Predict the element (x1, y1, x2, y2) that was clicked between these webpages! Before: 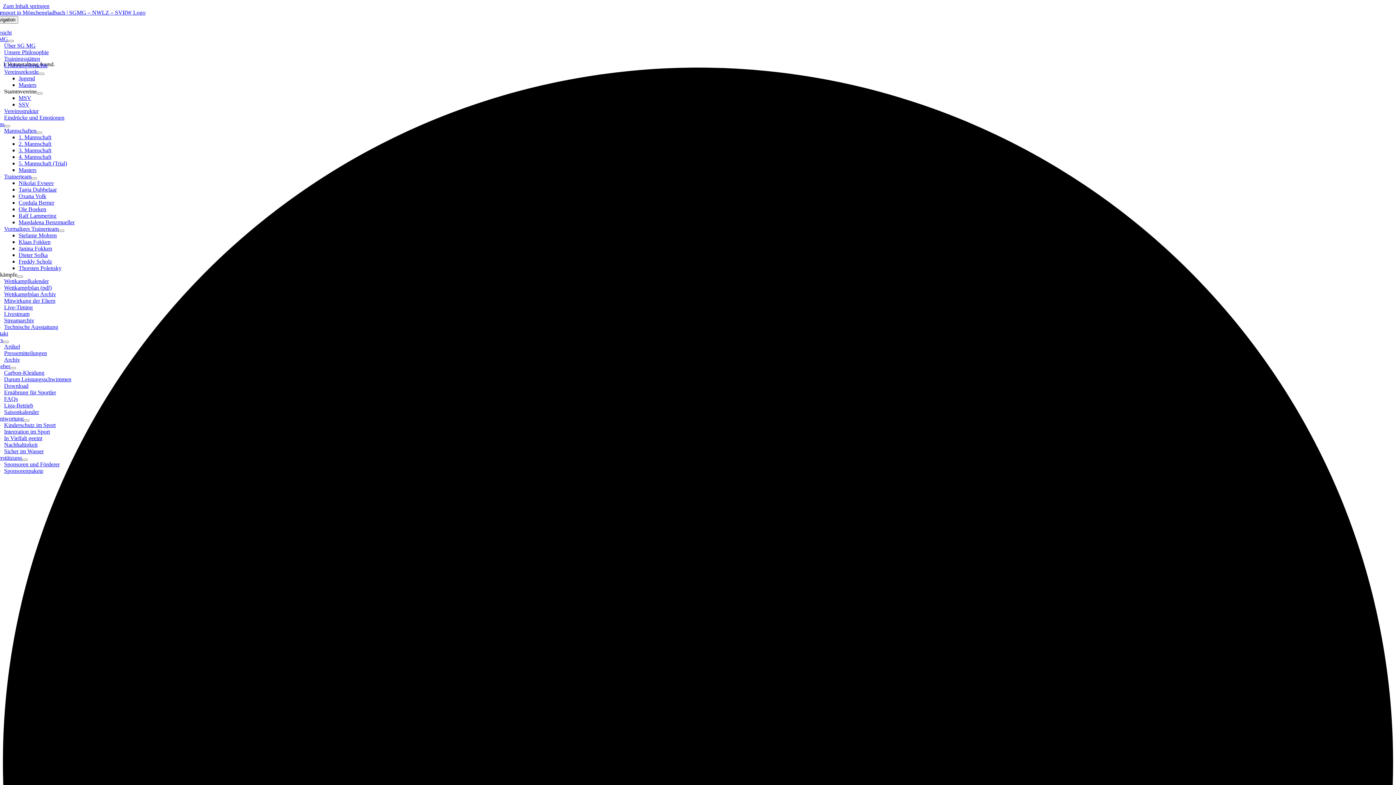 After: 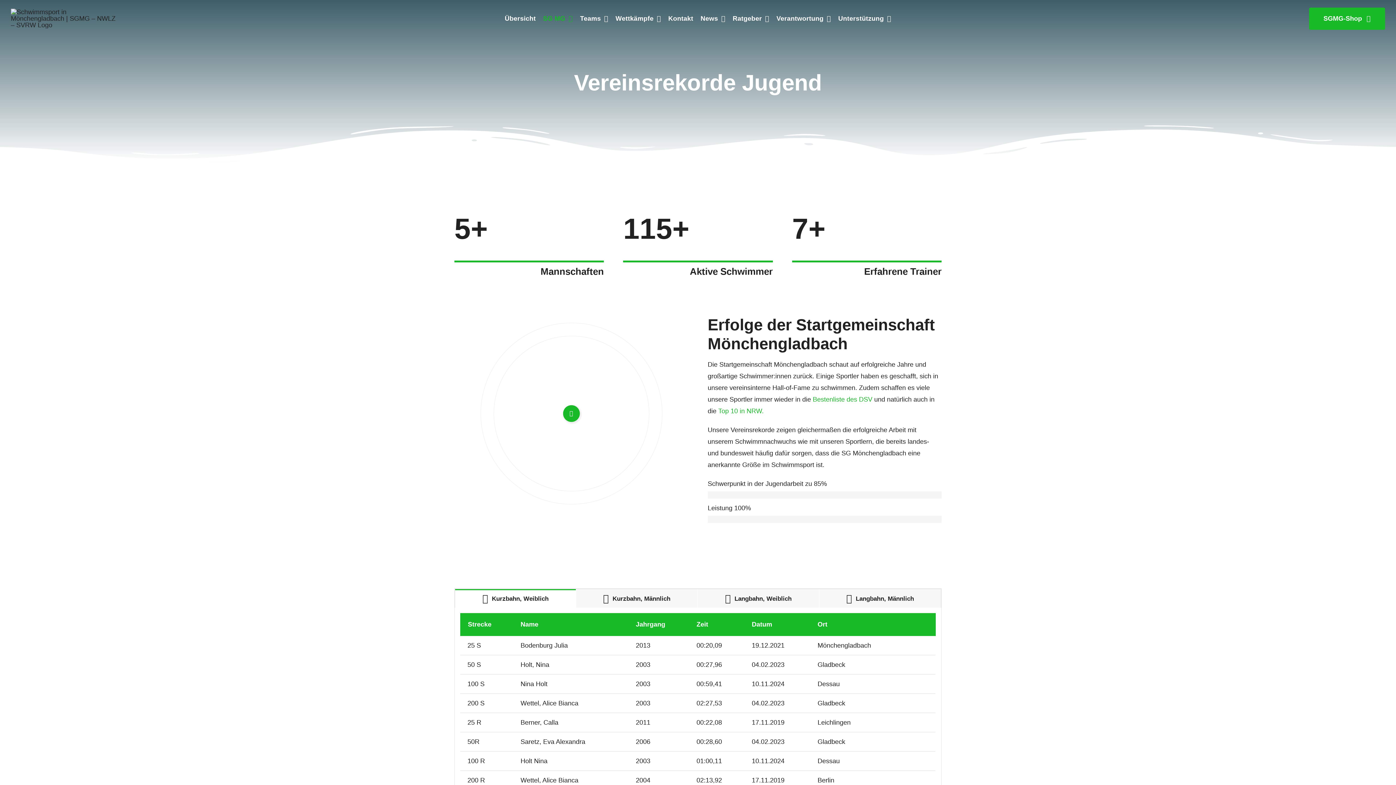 Action: label: Jugend bbox: (18, 75, 34, 81)